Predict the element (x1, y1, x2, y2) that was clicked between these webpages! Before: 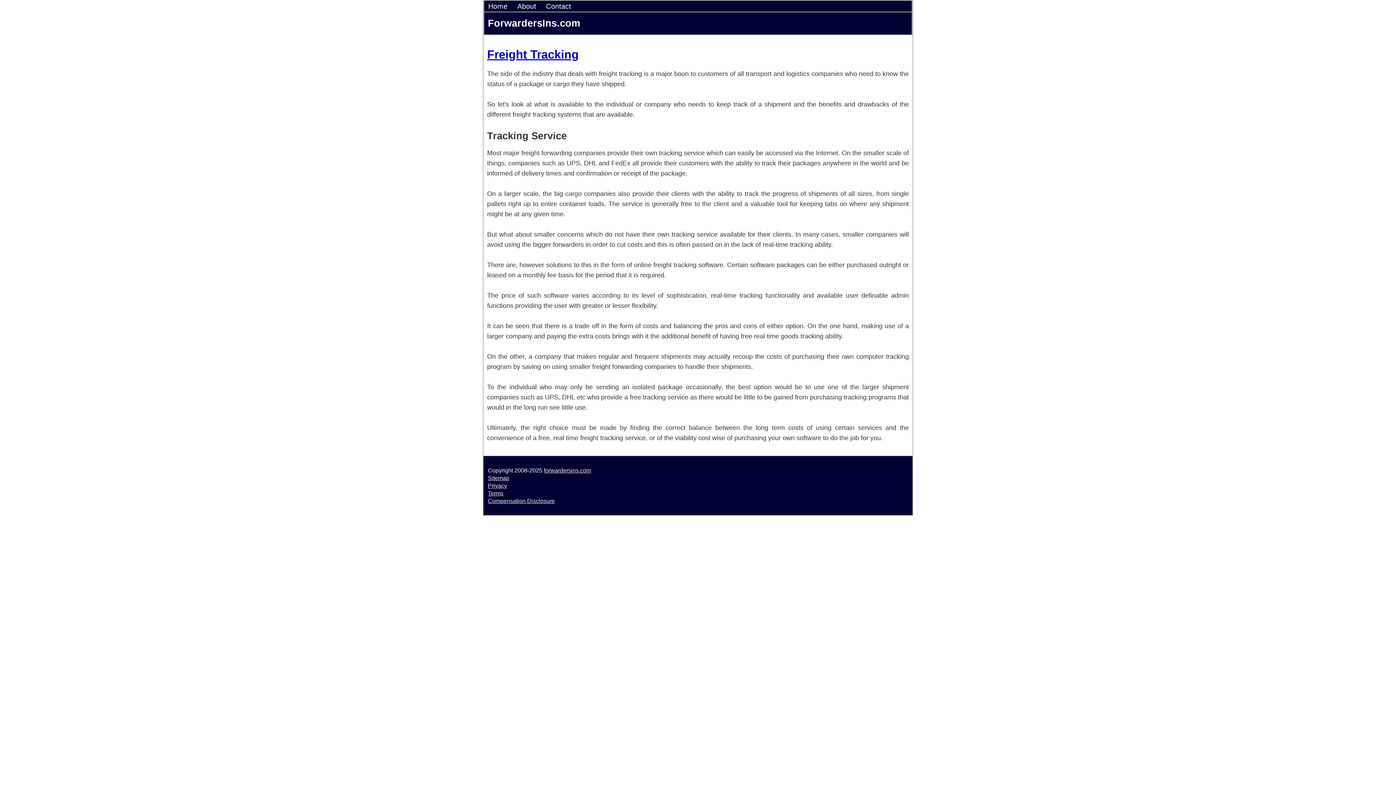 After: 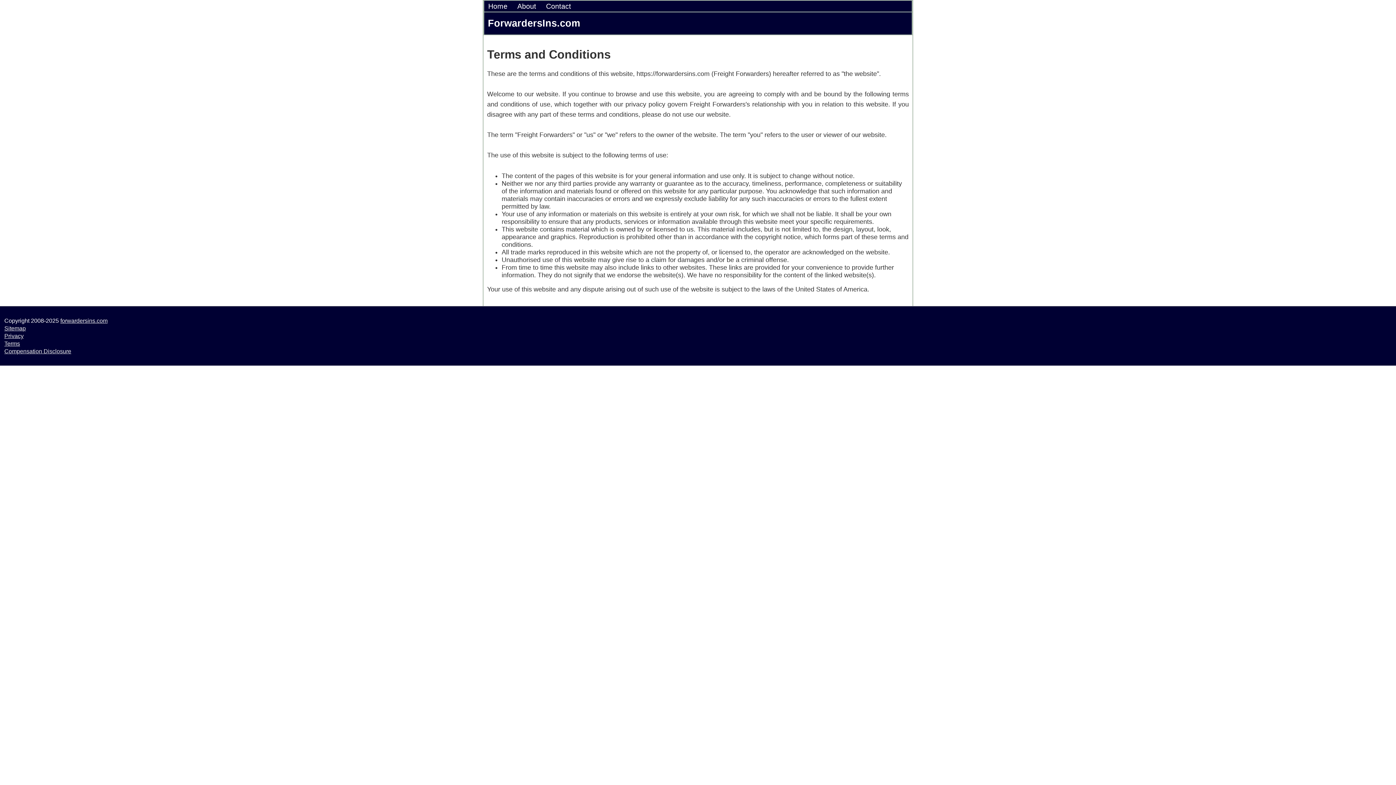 Action: label: Terms bbox: (488, 490, 503, 496)